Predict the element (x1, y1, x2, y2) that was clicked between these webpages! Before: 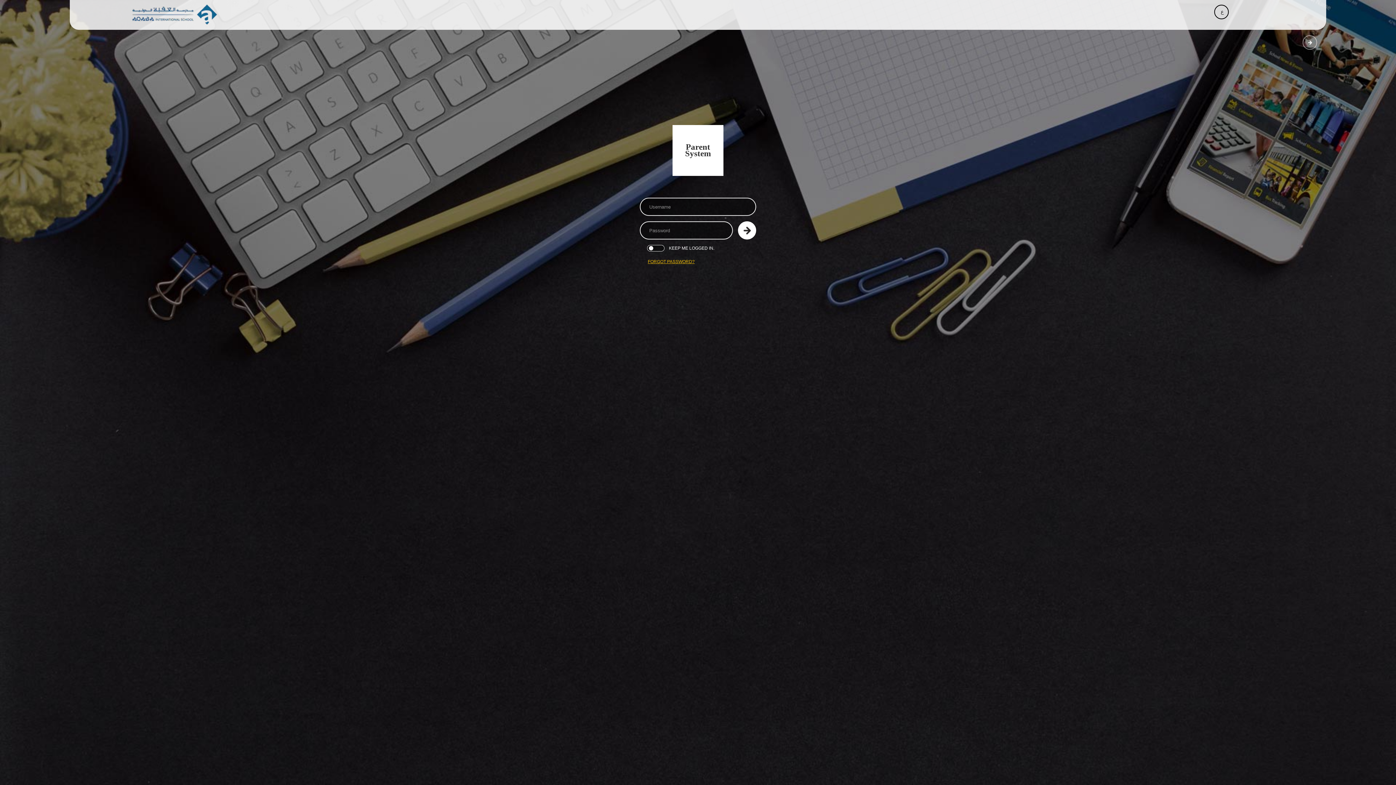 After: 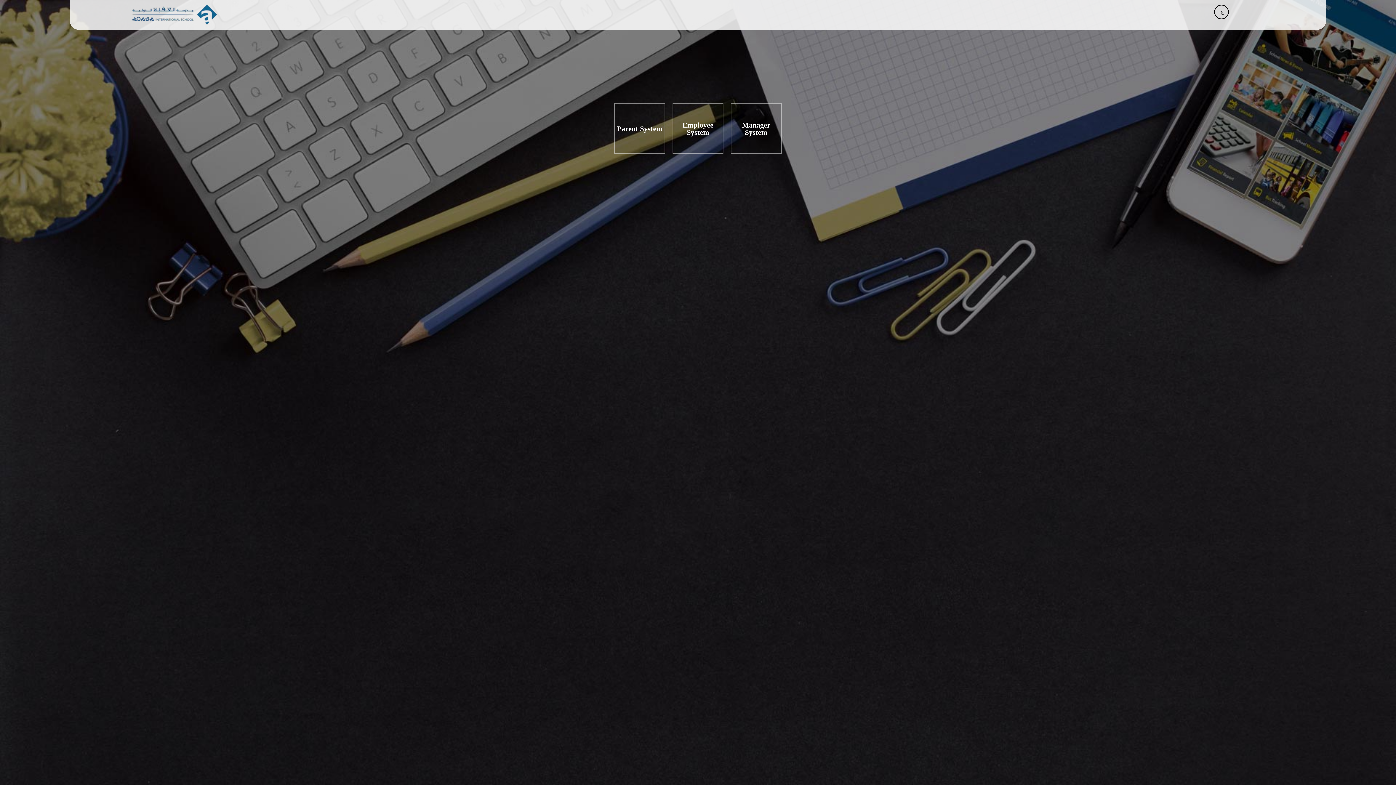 Action: bbox: (1302, 35, 1317, 49)